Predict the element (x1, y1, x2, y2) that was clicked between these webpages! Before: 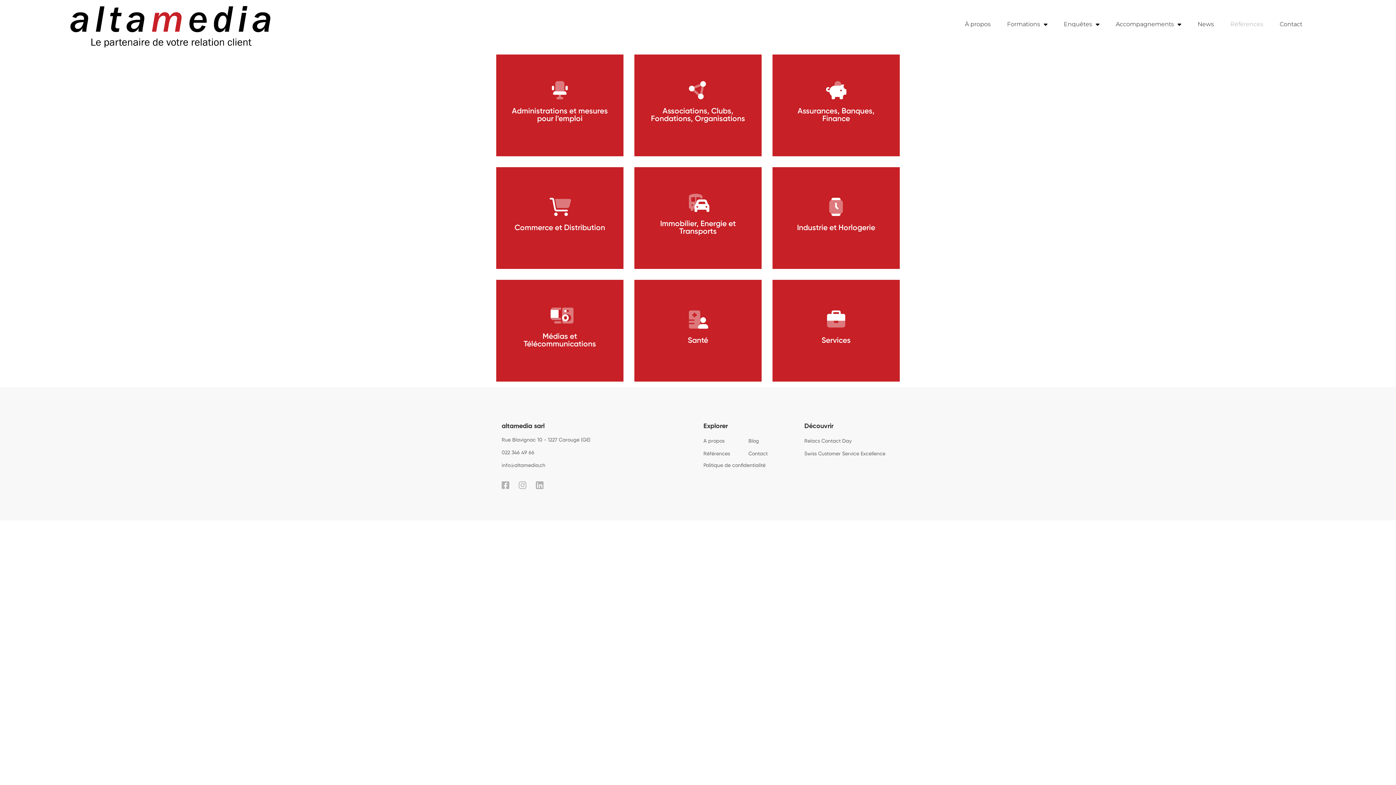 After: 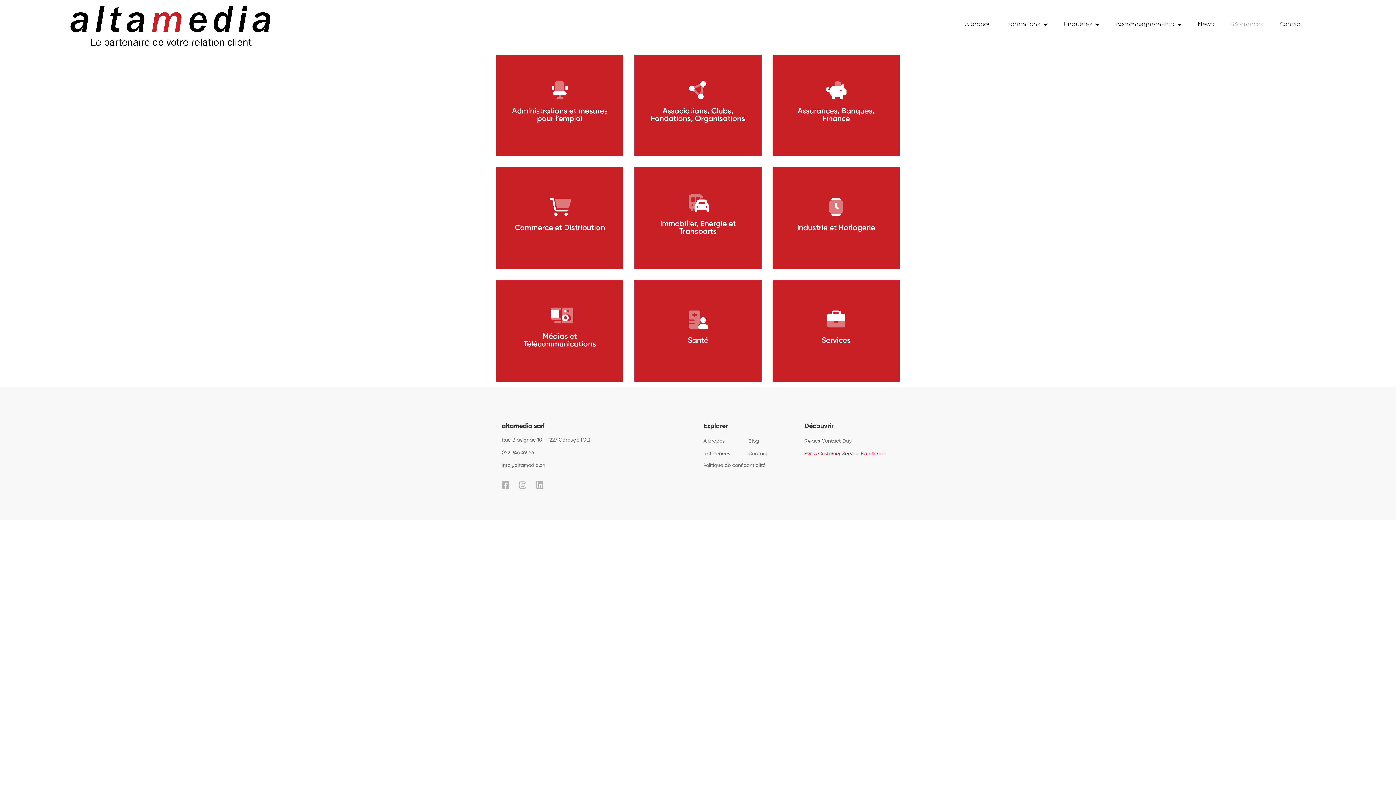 Action: bbox: (804, 449, 885, 458) label: Swiss Customer Service Excellence